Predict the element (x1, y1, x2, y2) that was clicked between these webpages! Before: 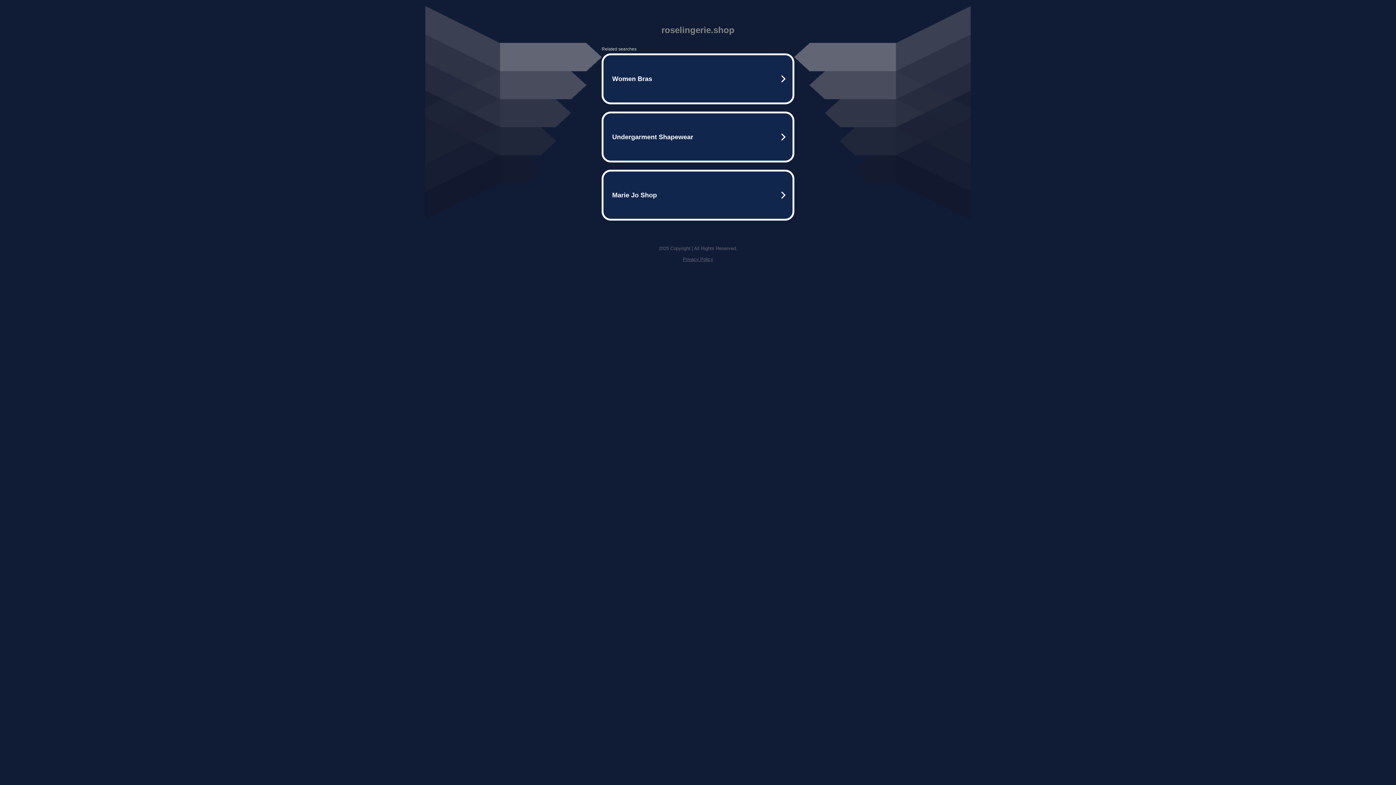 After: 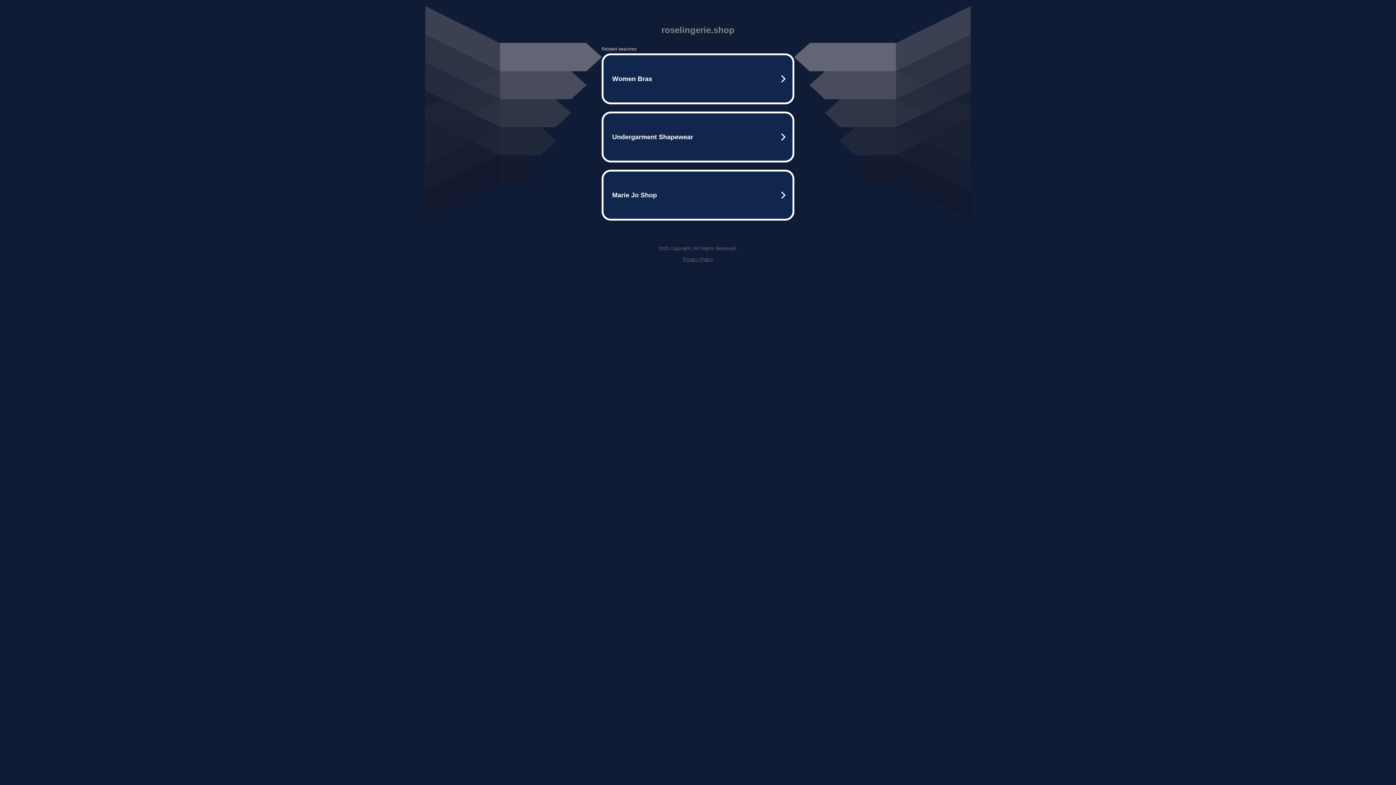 Action: label: Privacy Policy bbox: (682, 256, 713, 262)